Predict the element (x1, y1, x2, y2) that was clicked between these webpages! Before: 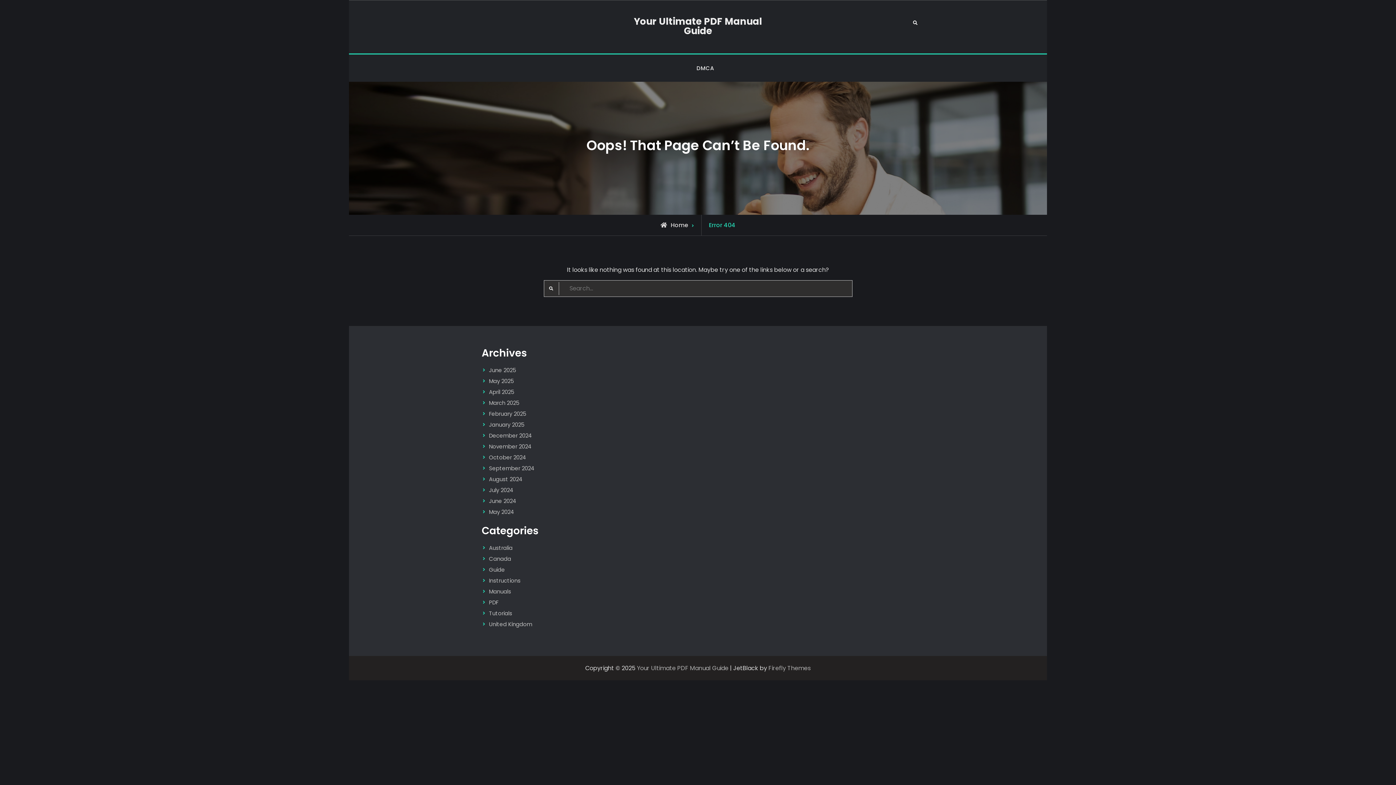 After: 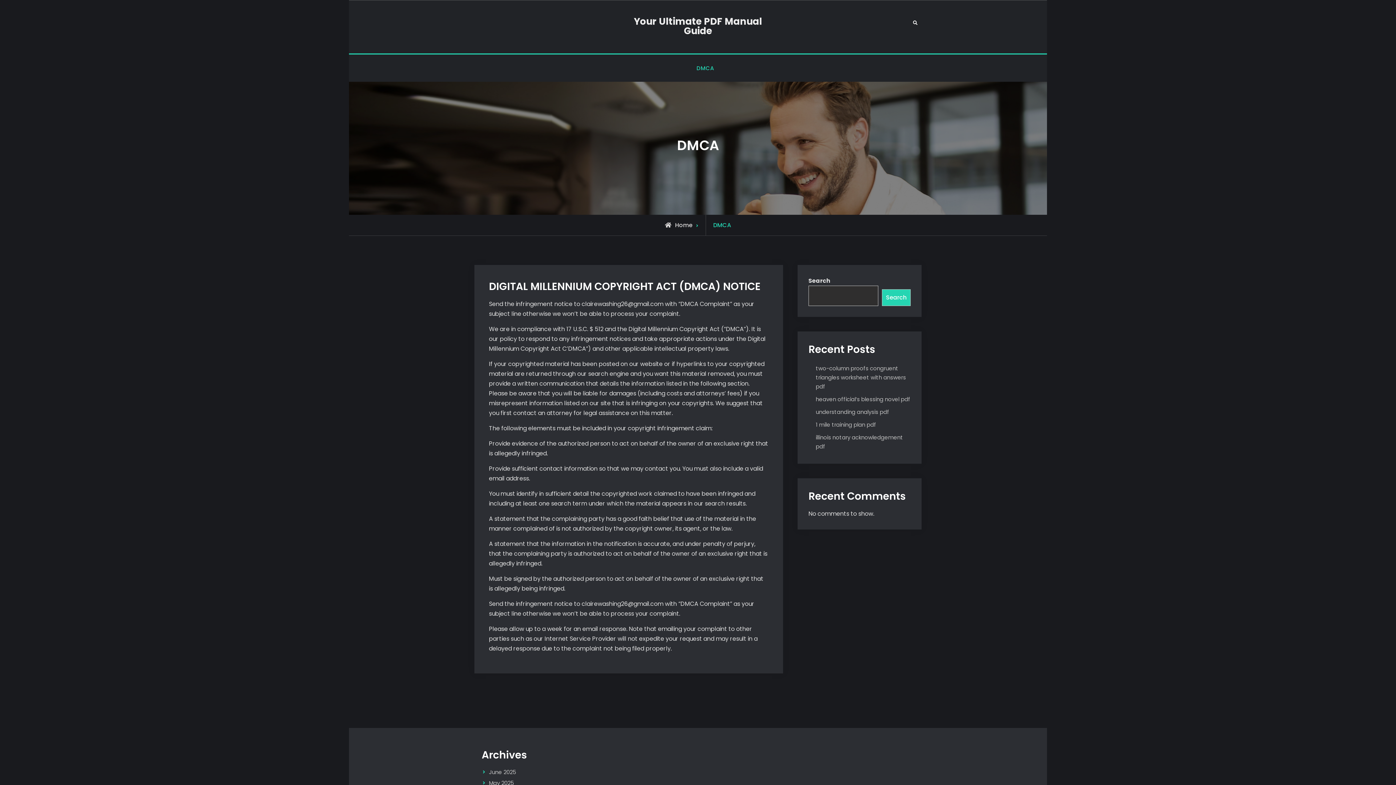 Action: label: DMCA bbox: (689, 61, 721, 74)